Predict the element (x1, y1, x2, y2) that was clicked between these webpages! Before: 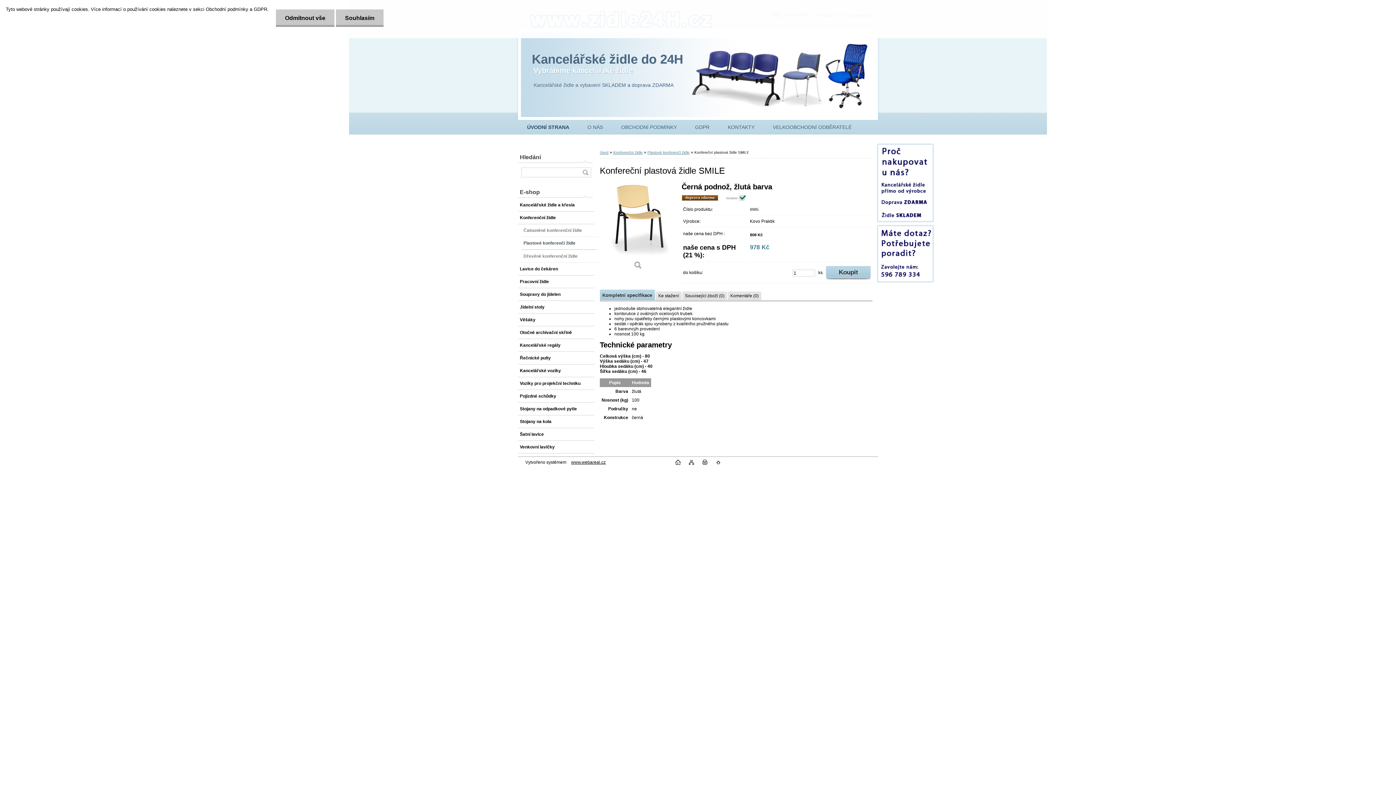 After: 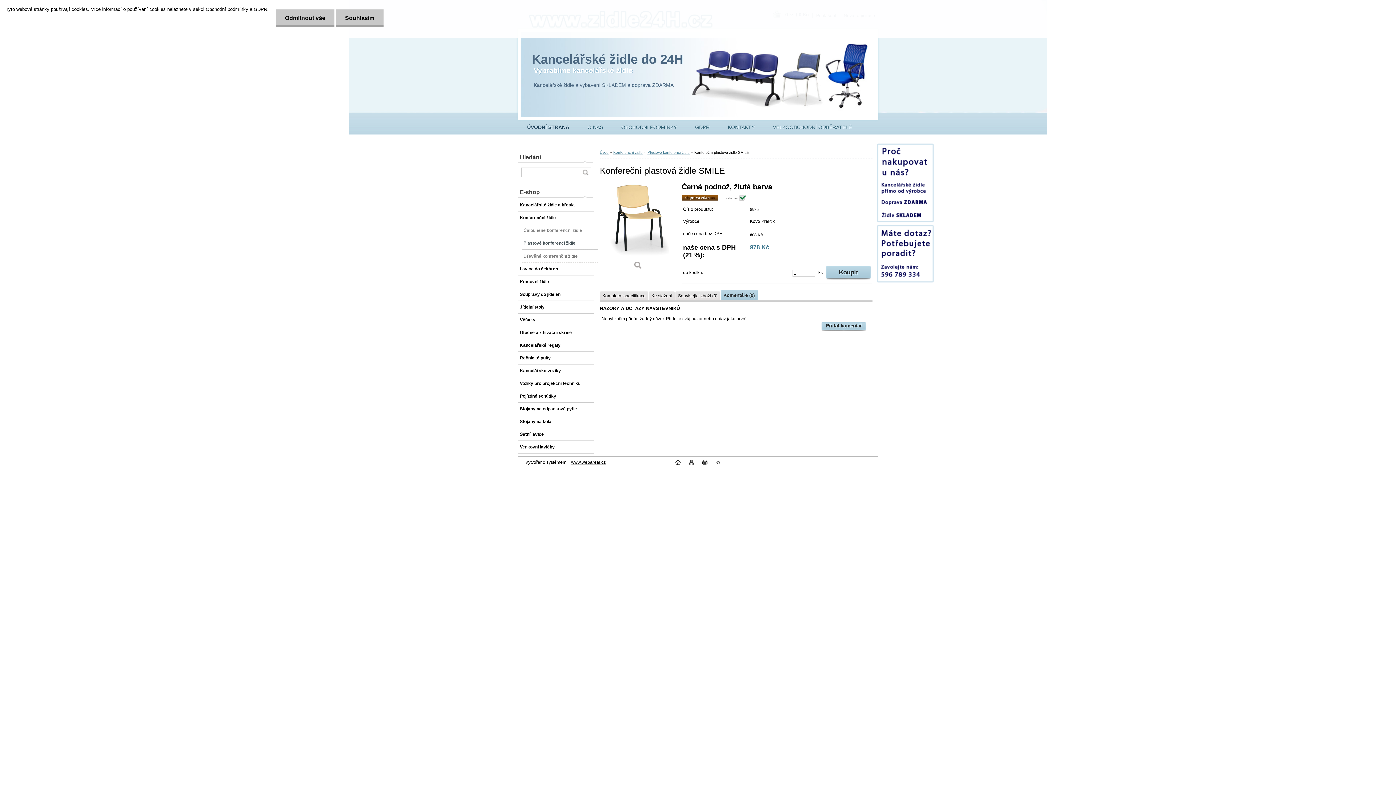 Action: label: Komentáře (0) bbox: (728, 291, 761, 300)